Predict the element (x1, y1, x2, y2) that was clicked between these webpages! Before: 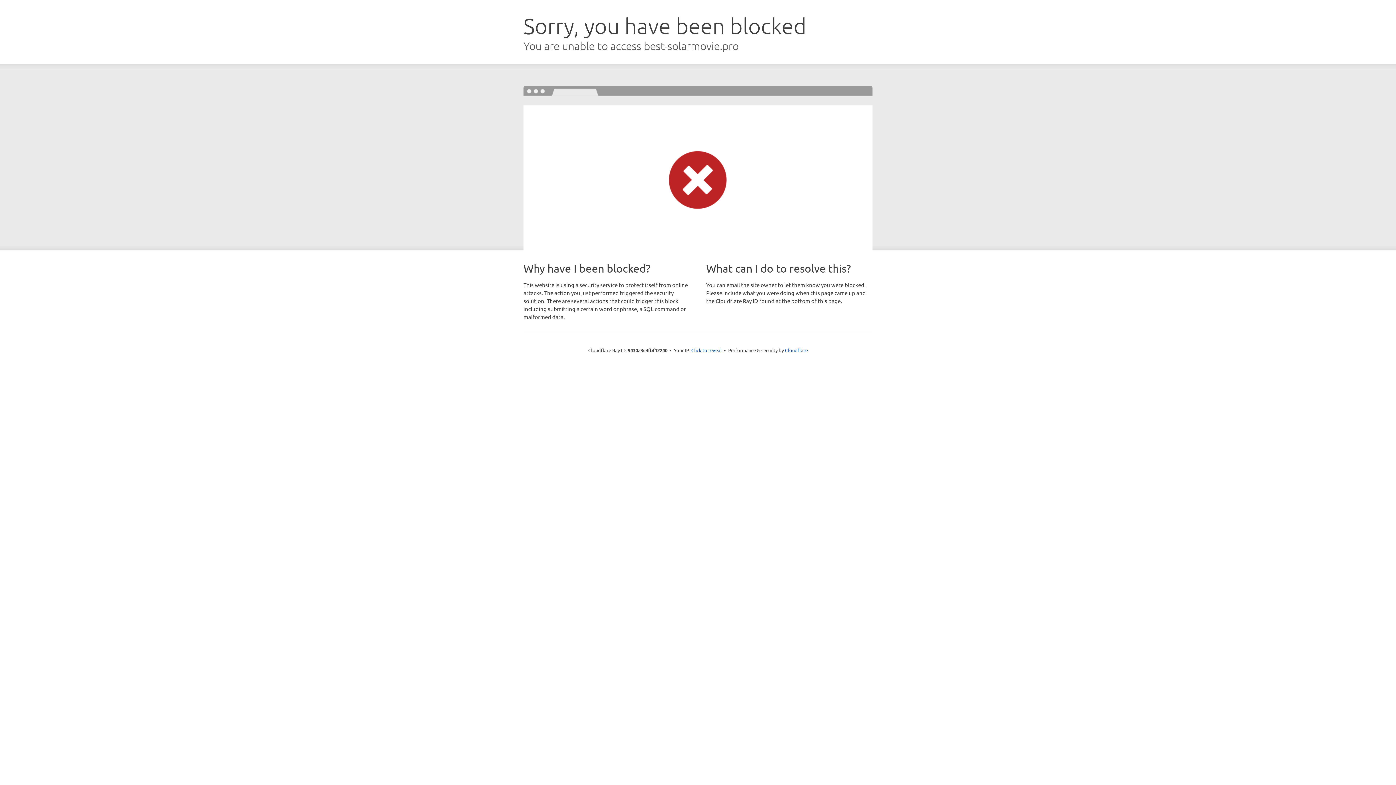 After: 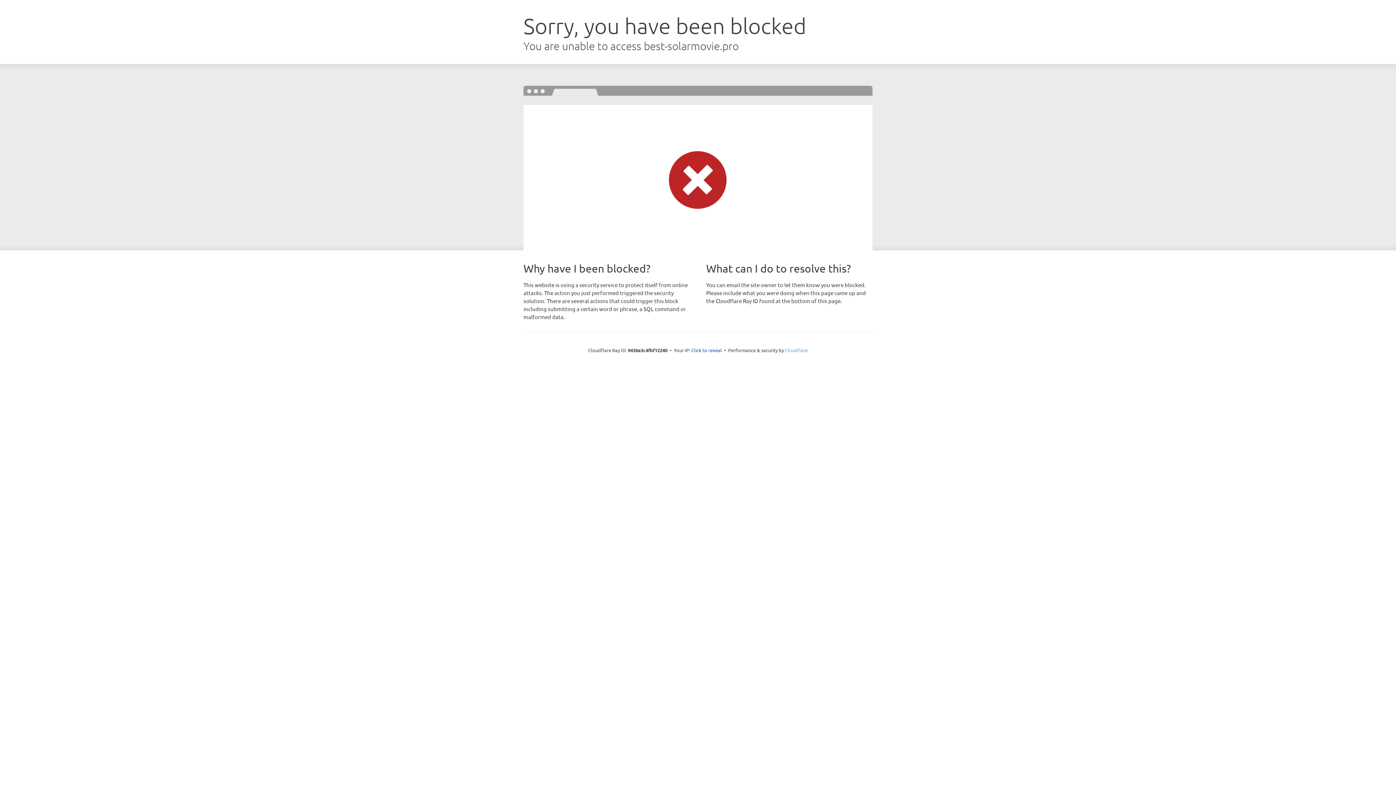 Action: label: Cloudflare bbox: (785, 347, 808, 353)